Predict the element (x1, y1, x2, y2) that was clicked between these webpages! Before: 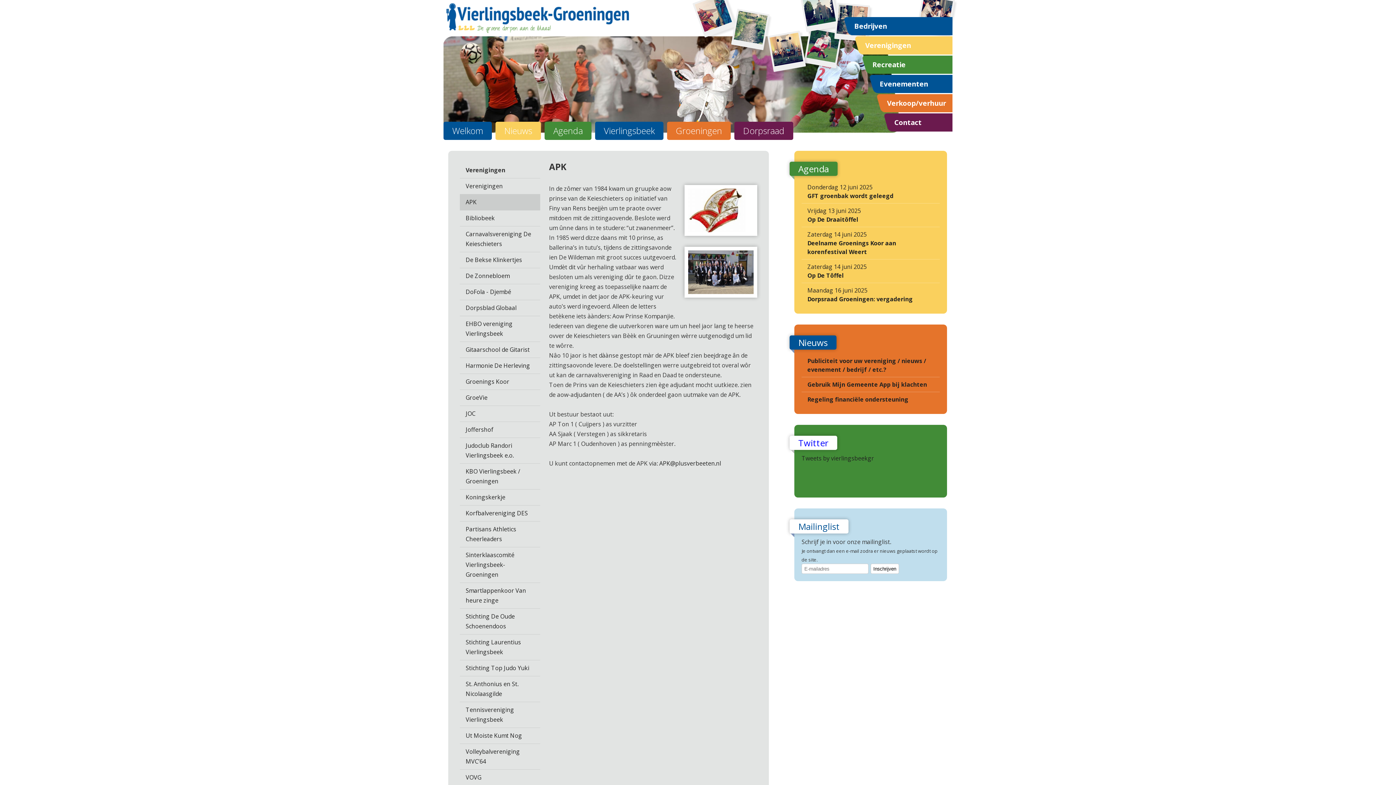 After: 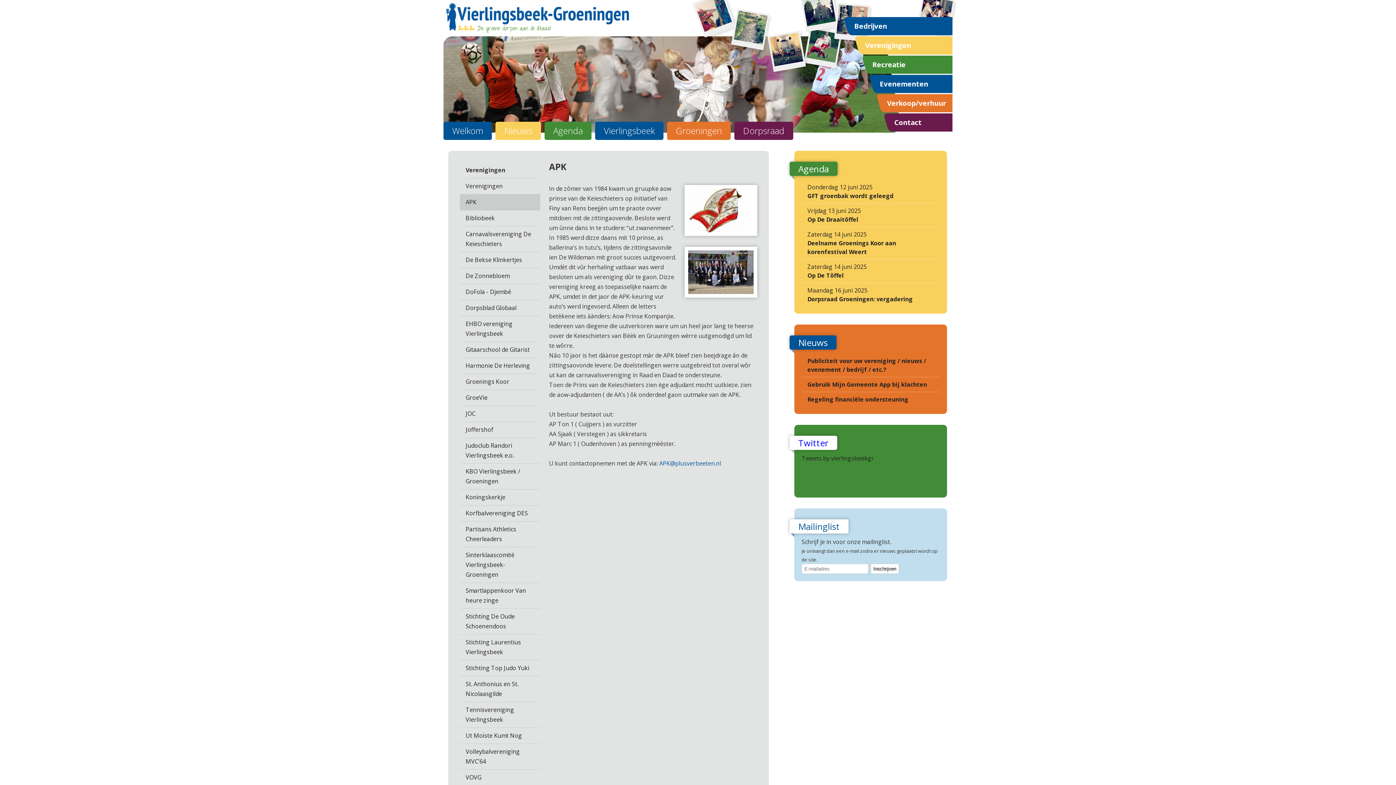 Action: bbox: (659, 459, 721, 467) label: APK@plusverbeeten.nl